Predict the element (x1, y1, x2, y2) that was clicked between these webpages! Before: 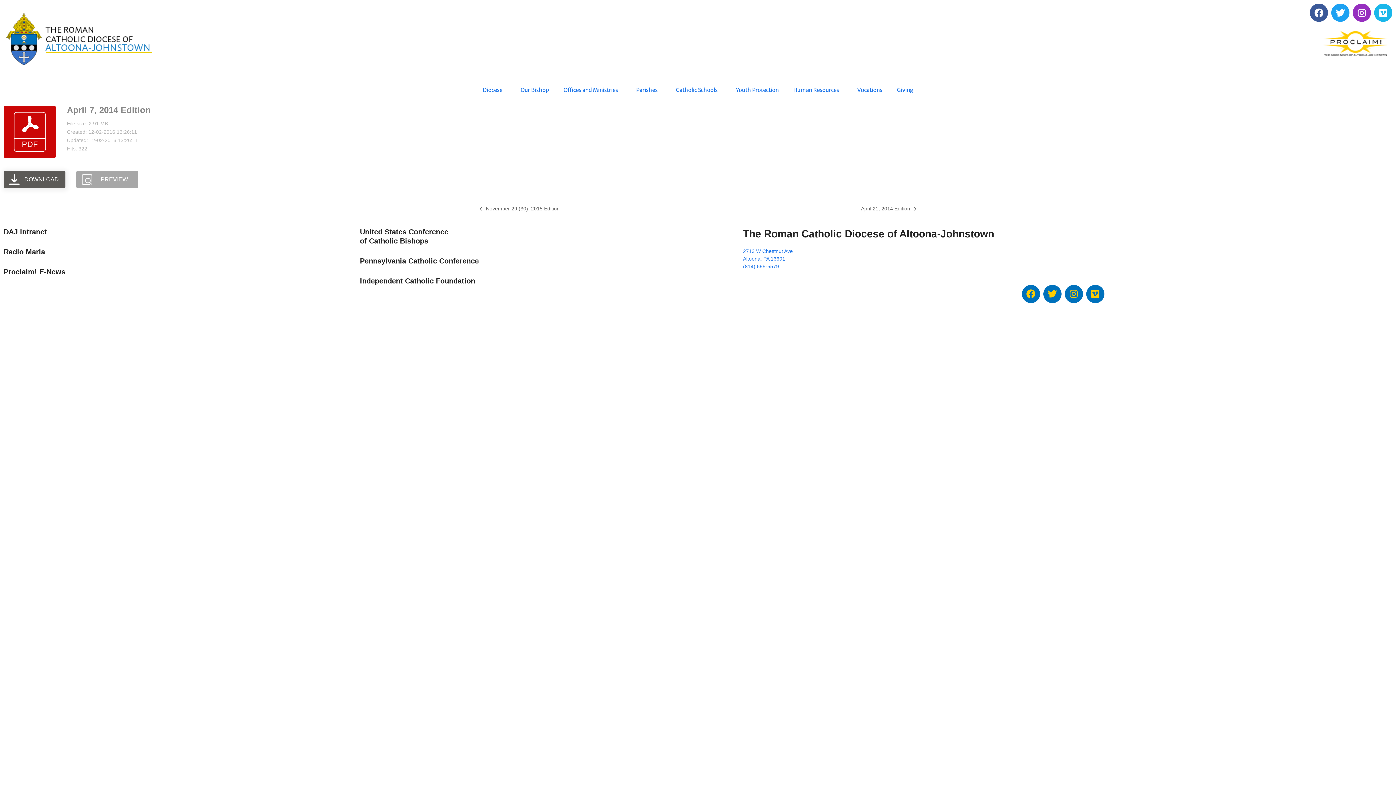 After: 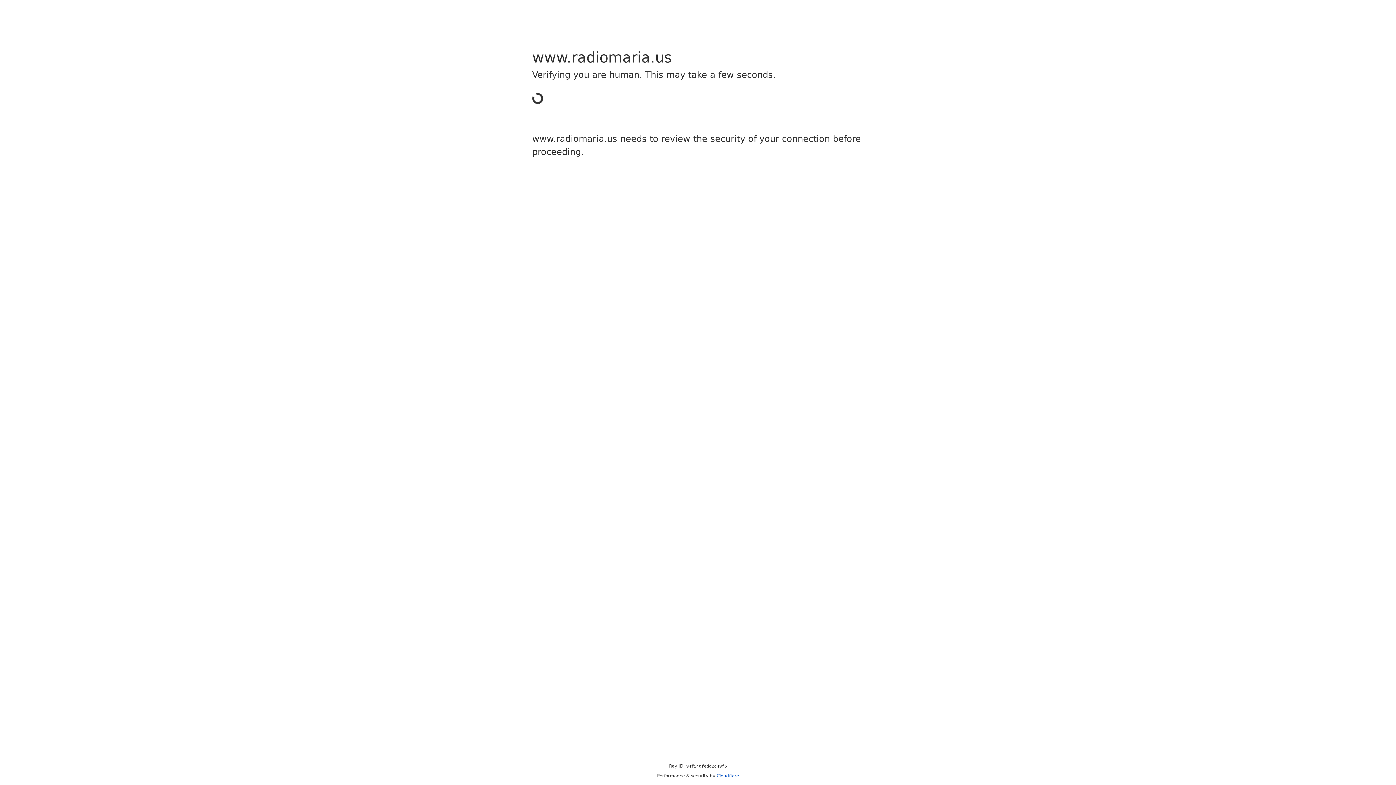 Action: label: Radio Maria bbox: (3, 247, 45, 255)